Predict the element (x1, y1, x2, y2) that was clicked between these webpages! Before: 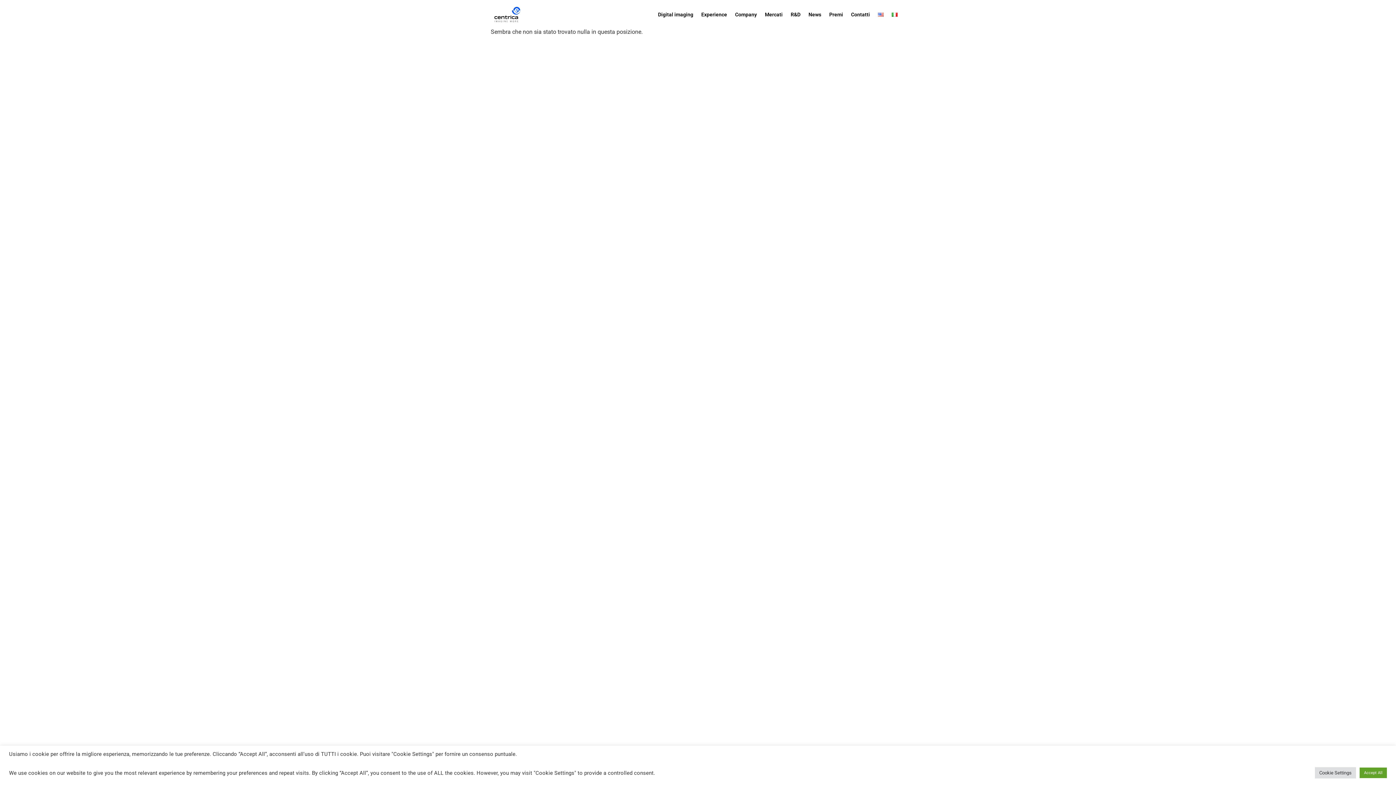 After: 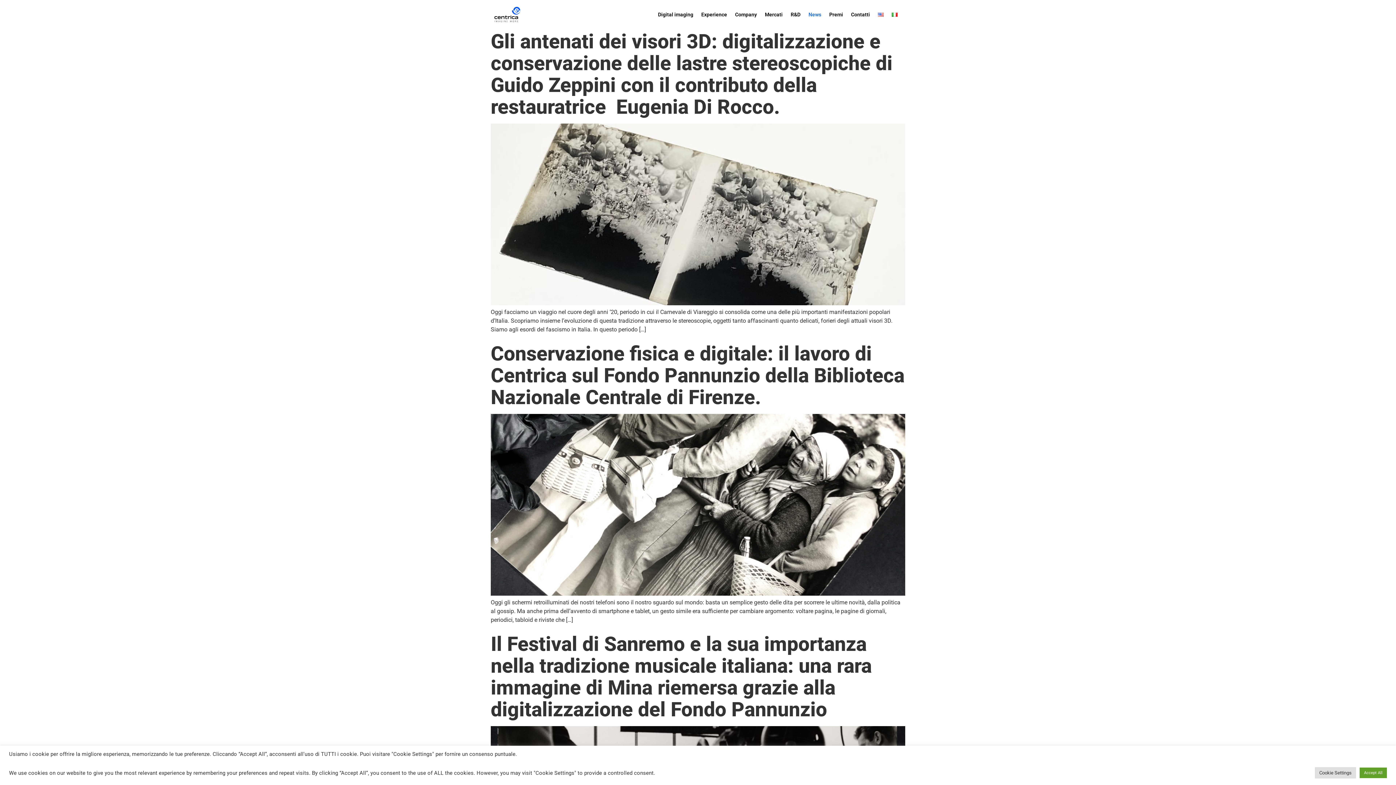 Action: bbox: (804, 3, 825, 25) label: News